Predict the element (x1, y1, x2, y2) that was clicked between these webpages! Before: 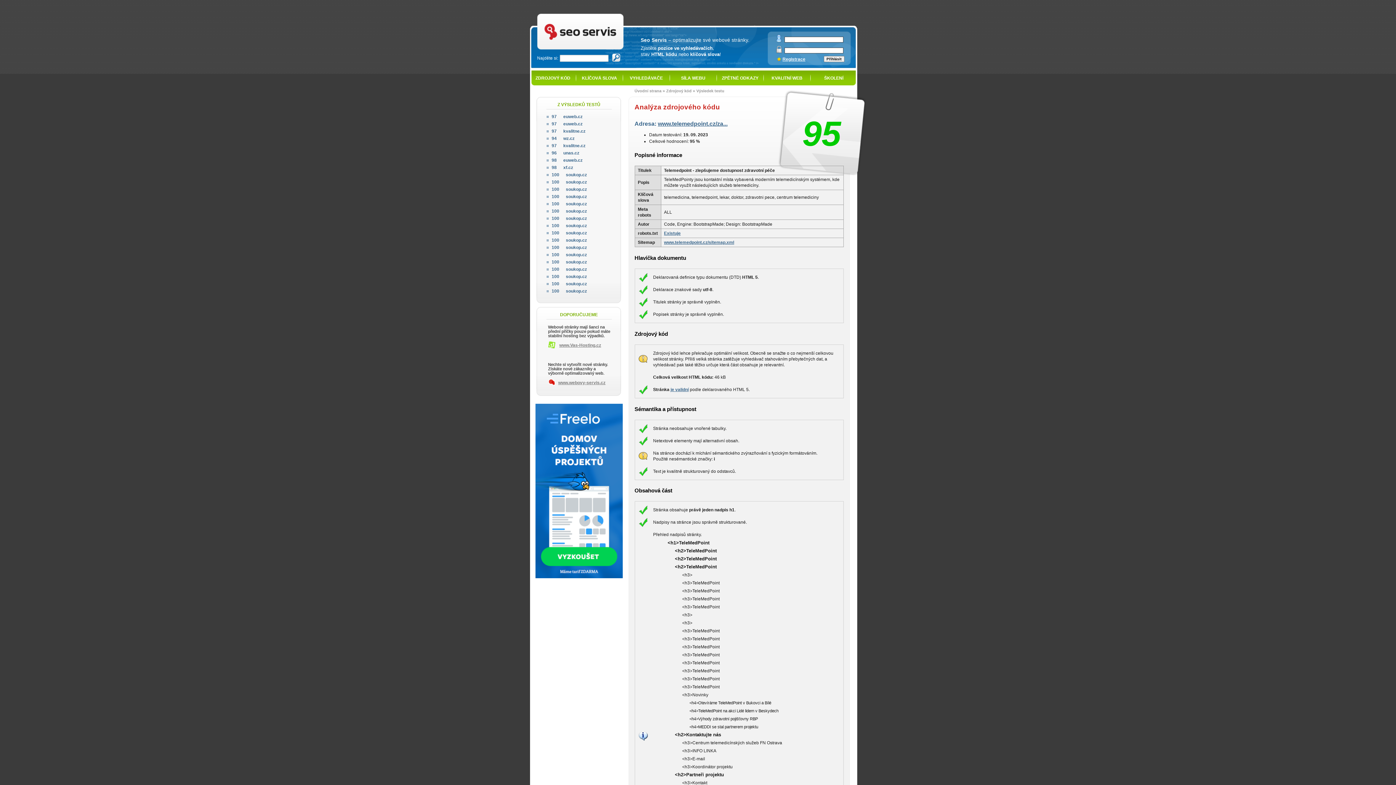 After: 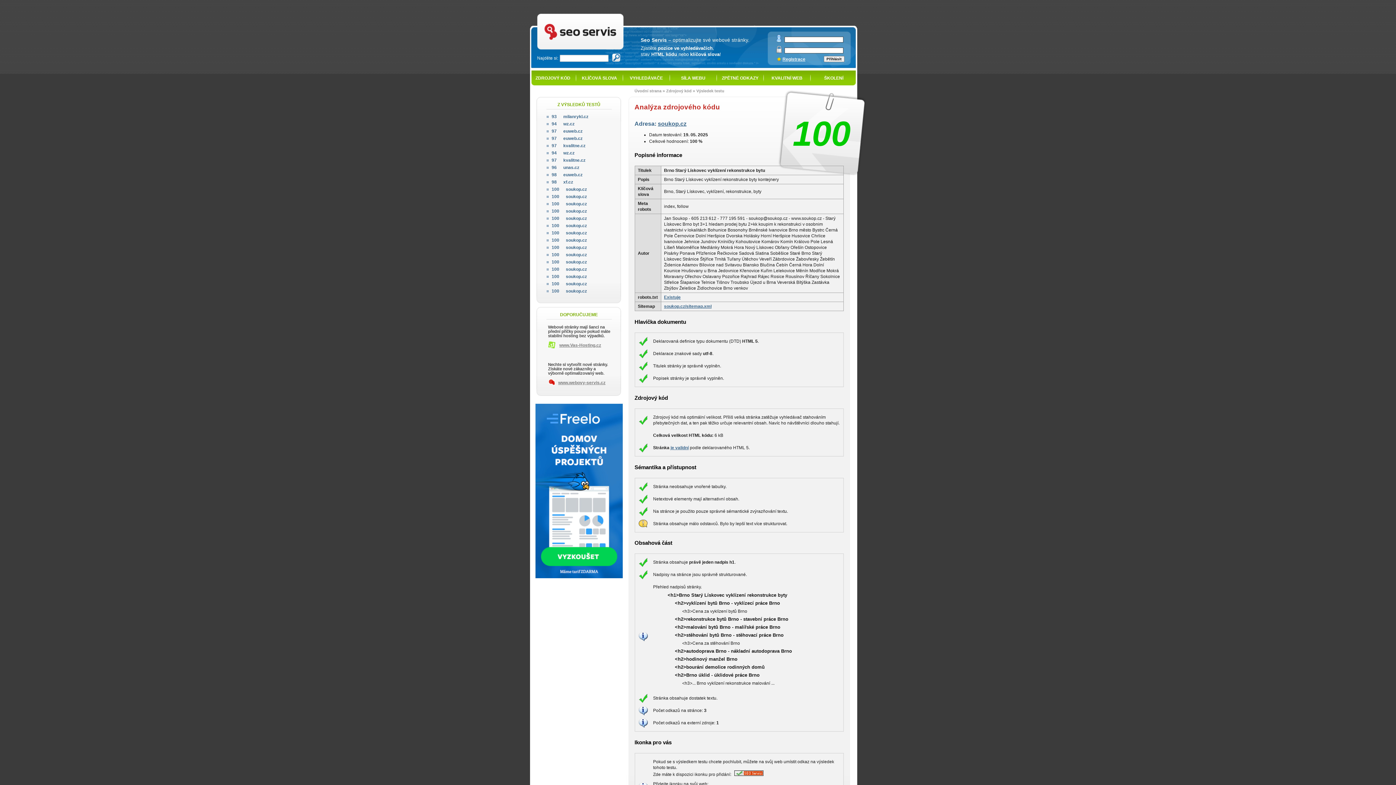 Action: bbox: (546, 281, 587, 286) label: 100 soukop.cz